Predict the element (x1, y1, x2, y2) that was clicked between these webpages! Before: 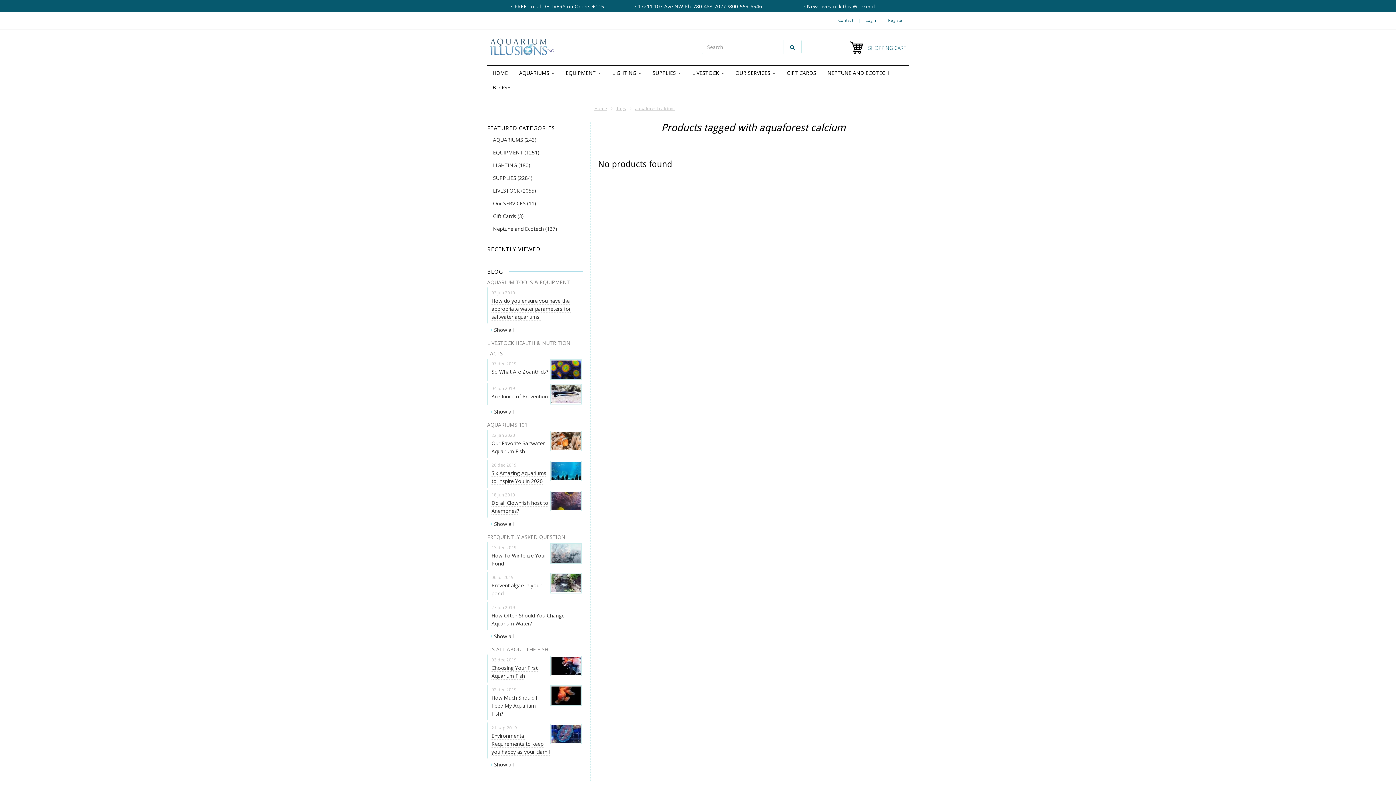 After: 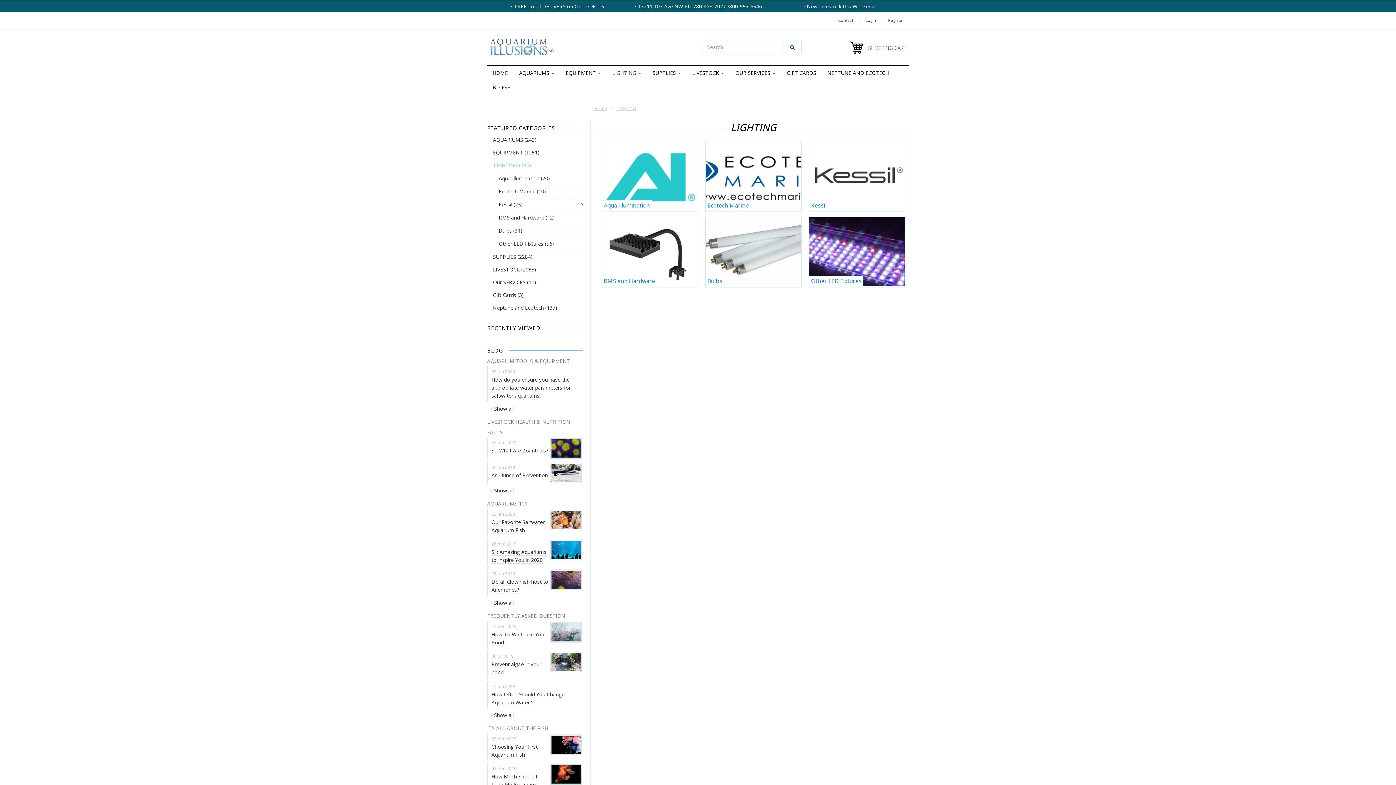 Action: label: LIGHTING  bbox: (606, 65, 647, 80)